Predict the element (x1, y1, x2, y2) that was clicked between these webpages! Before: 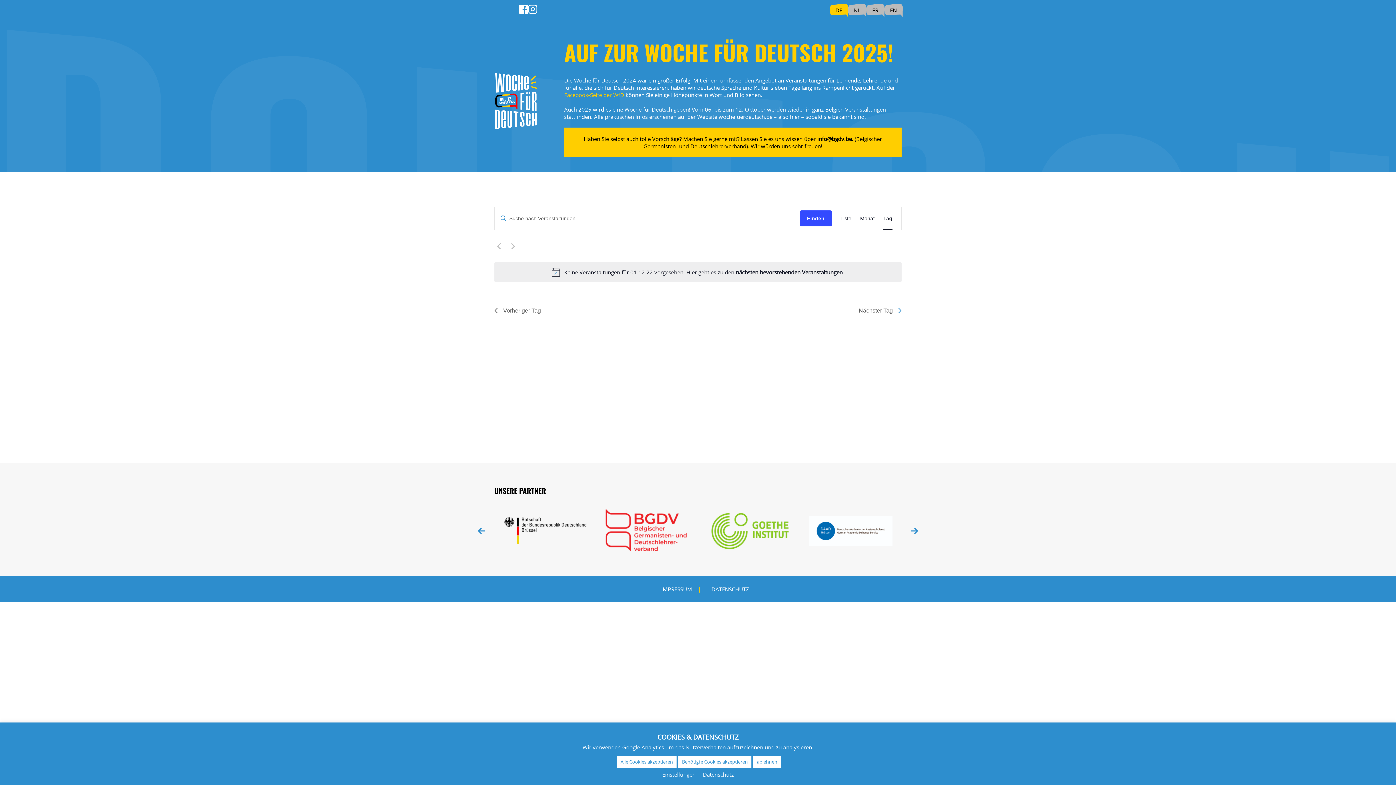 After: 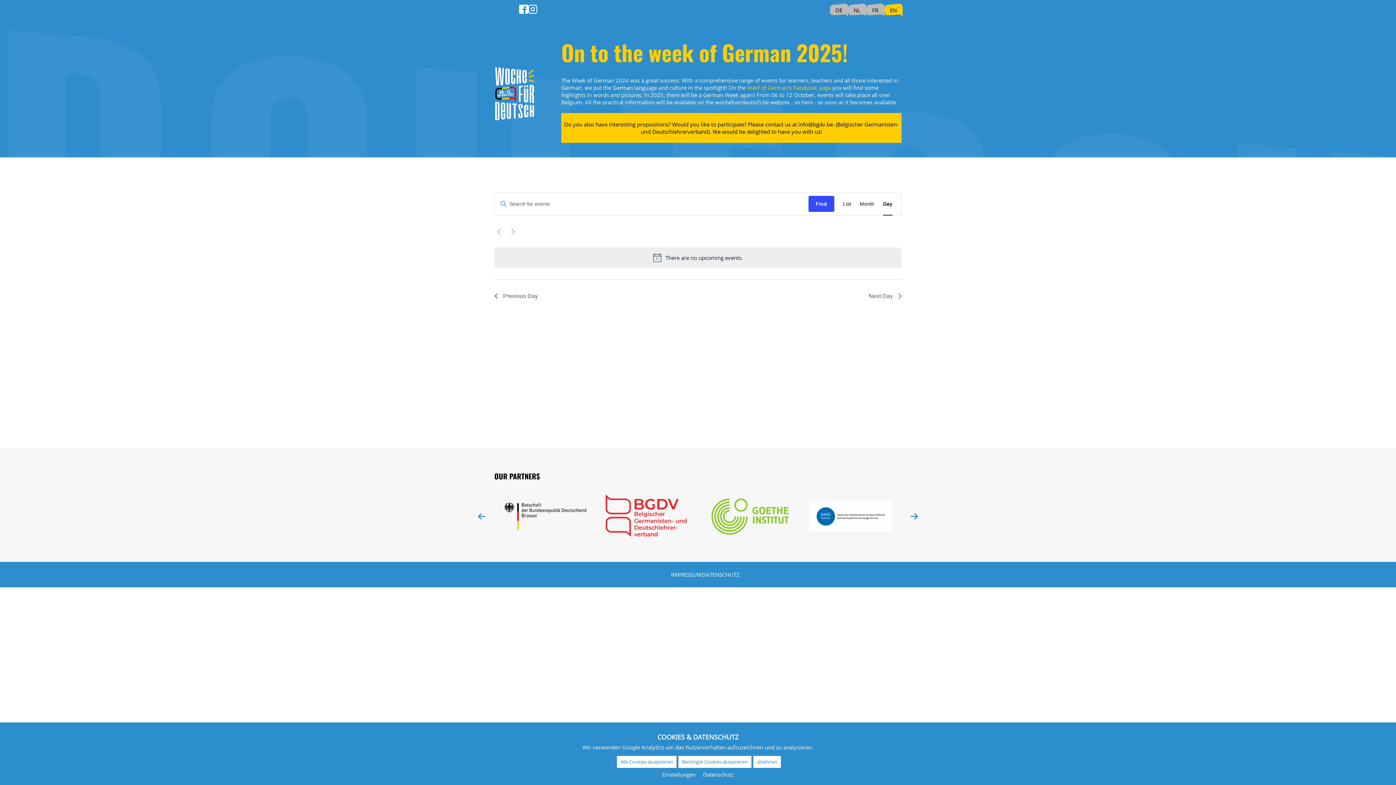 Action: bbox: (884, 3, 902, 17) label: EN